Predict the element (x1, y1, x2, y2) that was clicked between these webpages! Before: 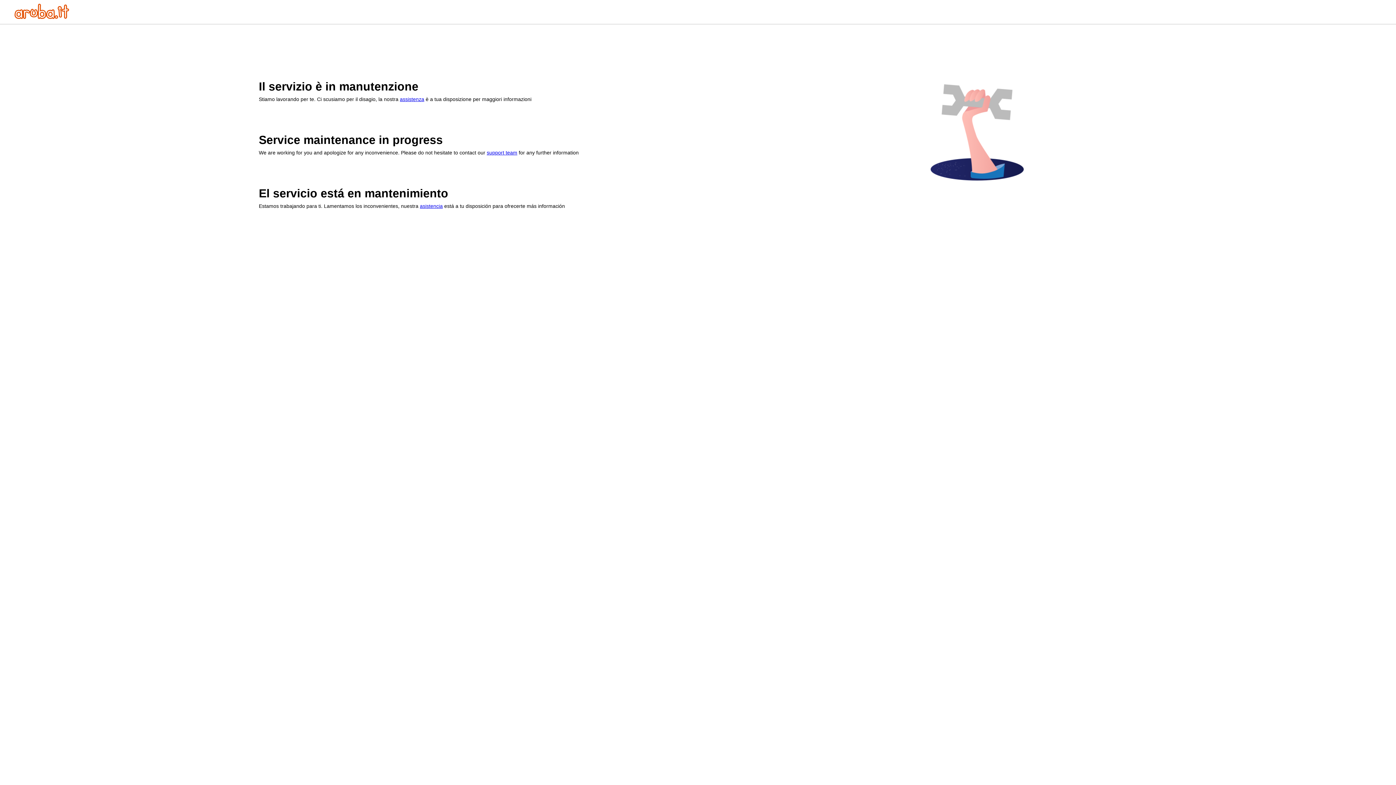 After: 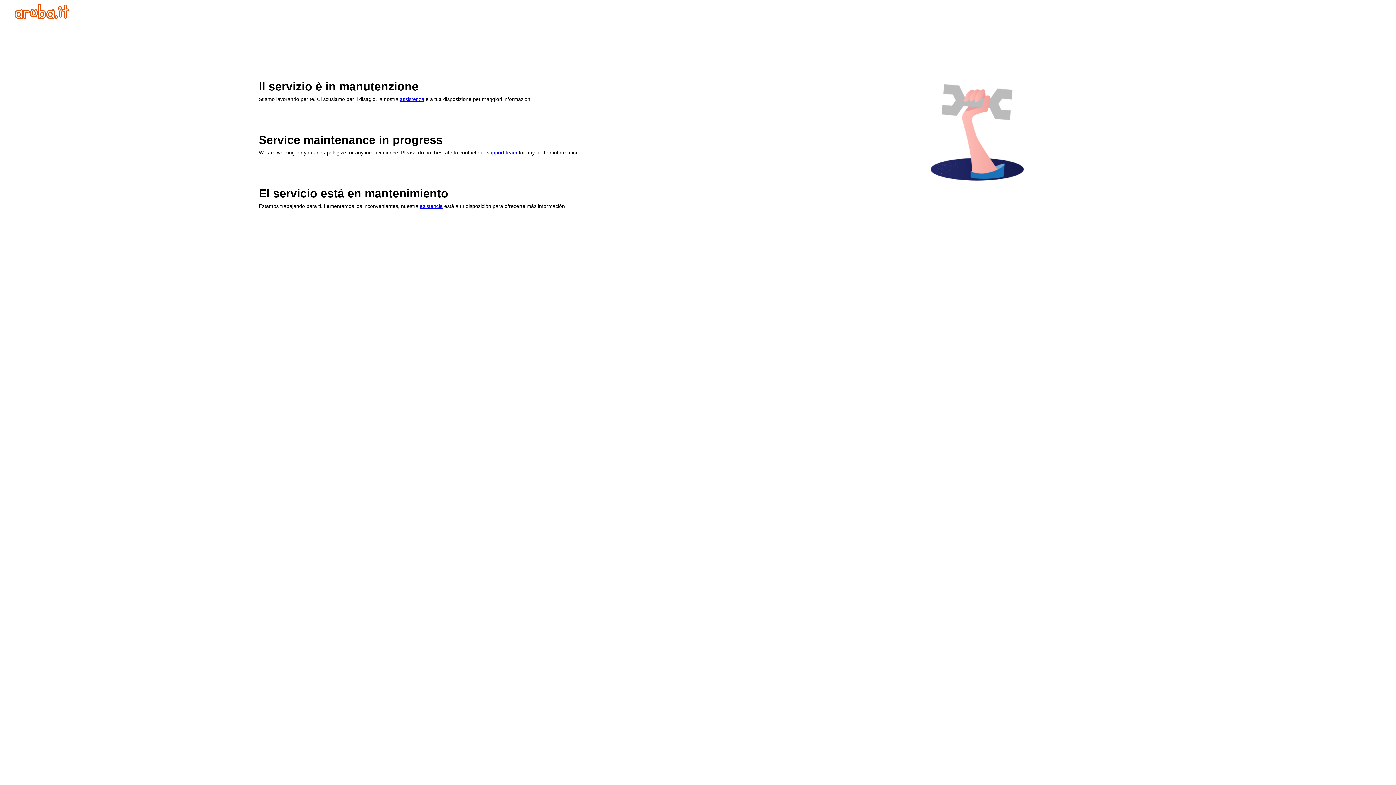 Action: bbox: (420, 203, 442, 209) label: asistencia